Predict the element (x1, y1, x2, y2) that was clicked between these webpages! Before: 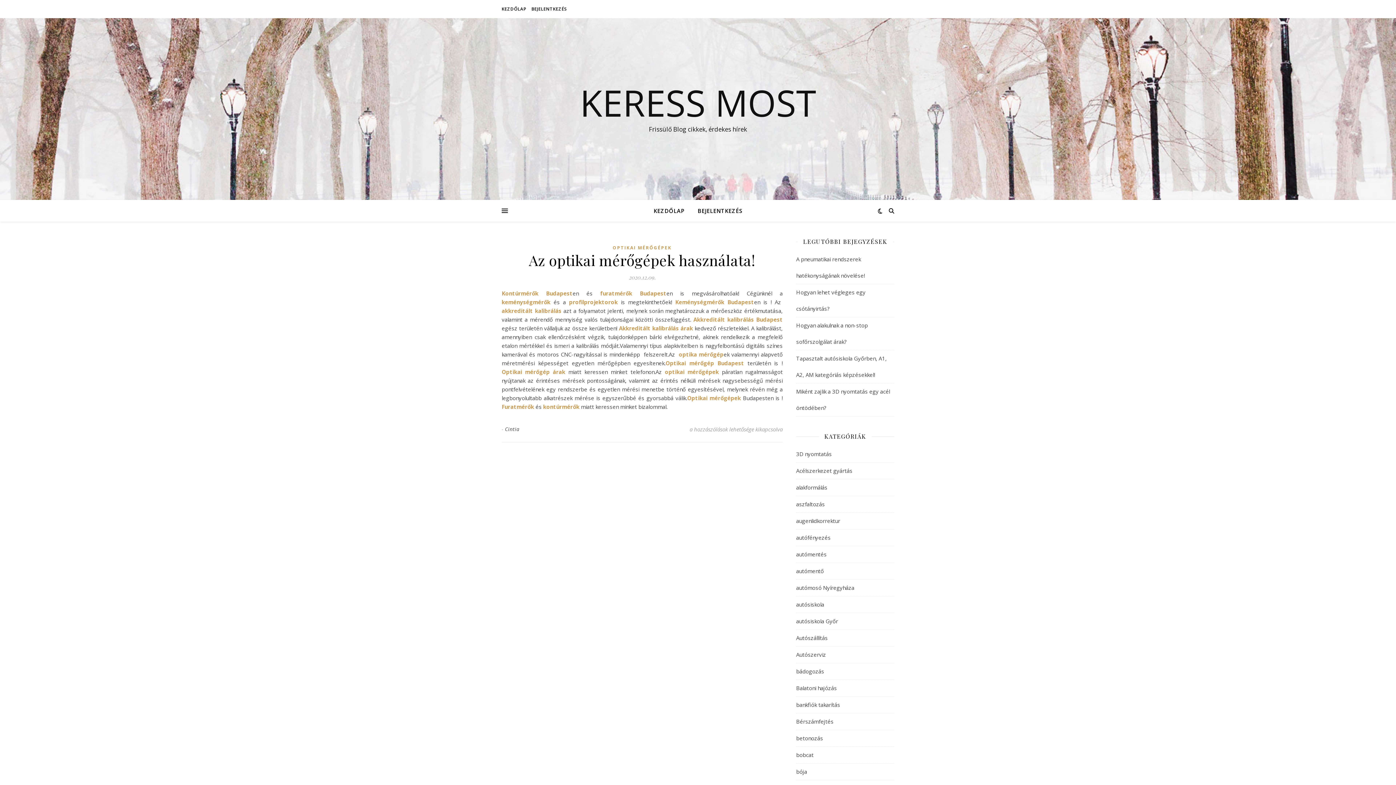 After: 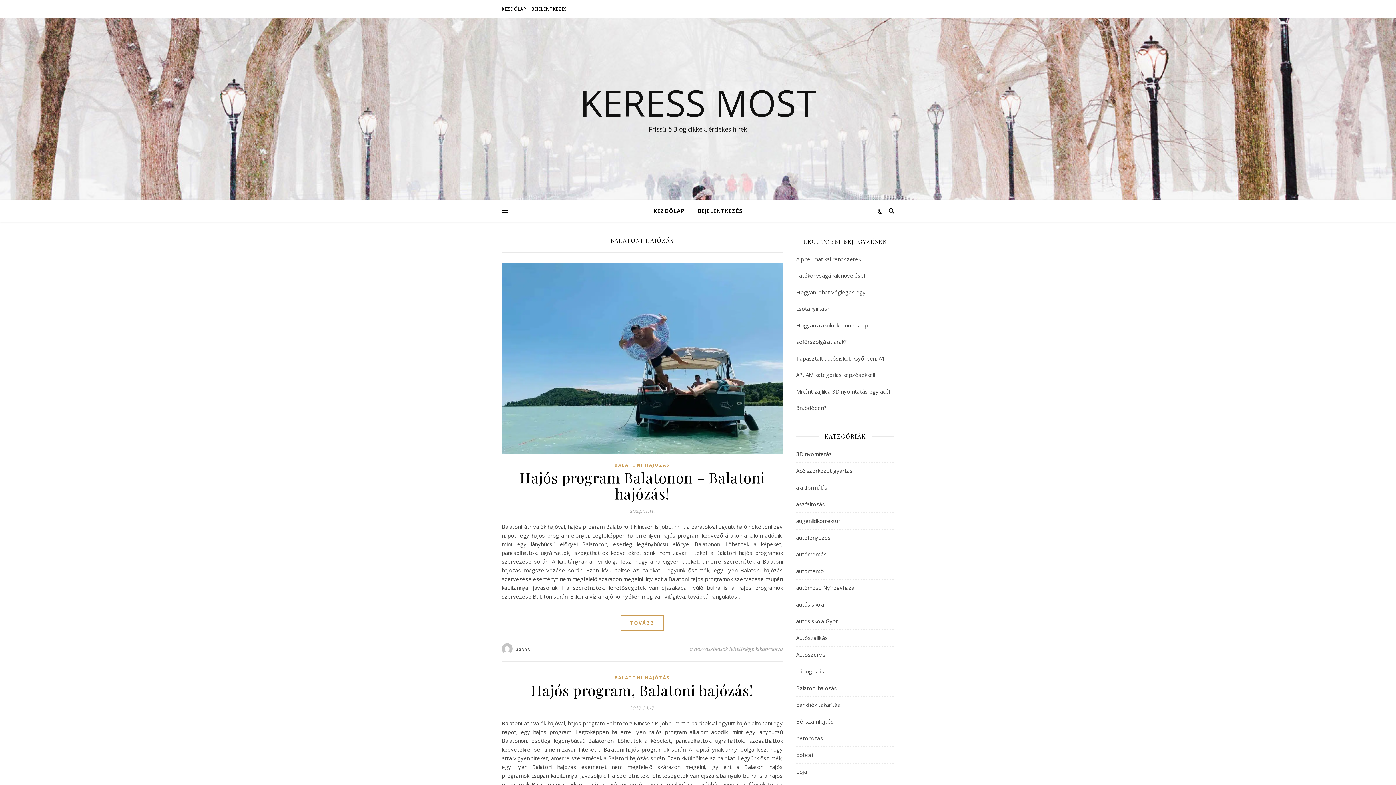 Action: label: Balatoni hajózás bbox: (796, 680, 837, 696)